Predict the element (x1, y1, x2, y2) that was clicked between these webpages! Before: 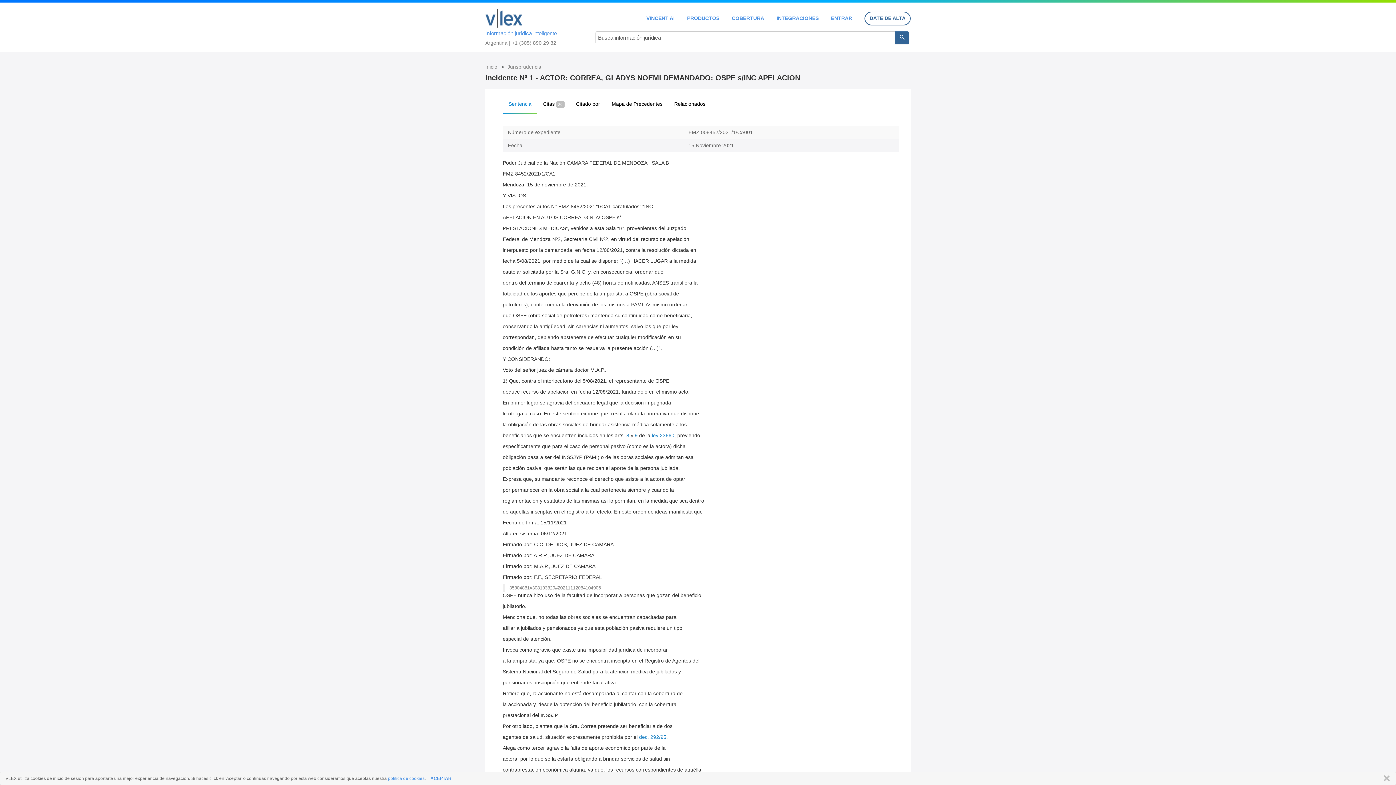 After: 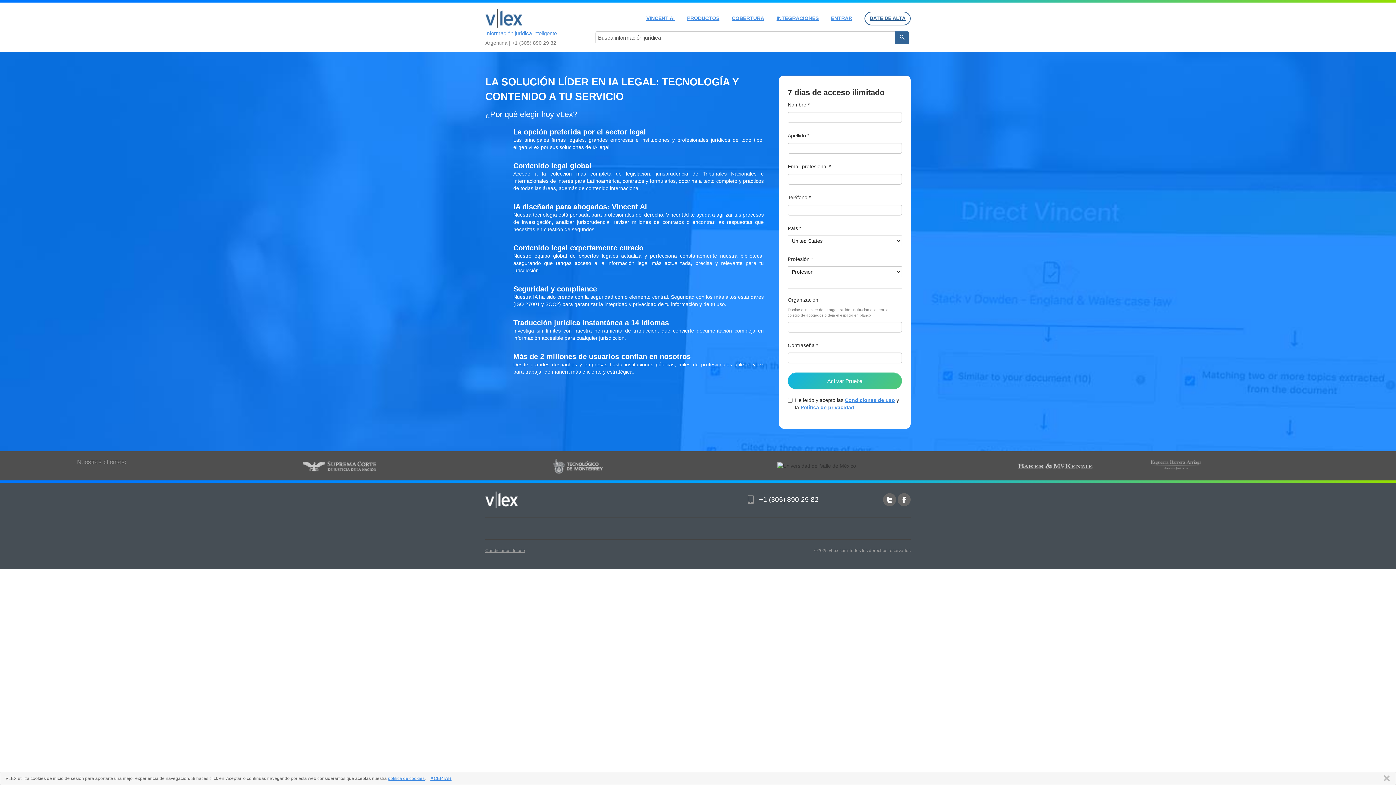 Action: label: DATE DE ALTA bbox: (864, 11, 910, 25)